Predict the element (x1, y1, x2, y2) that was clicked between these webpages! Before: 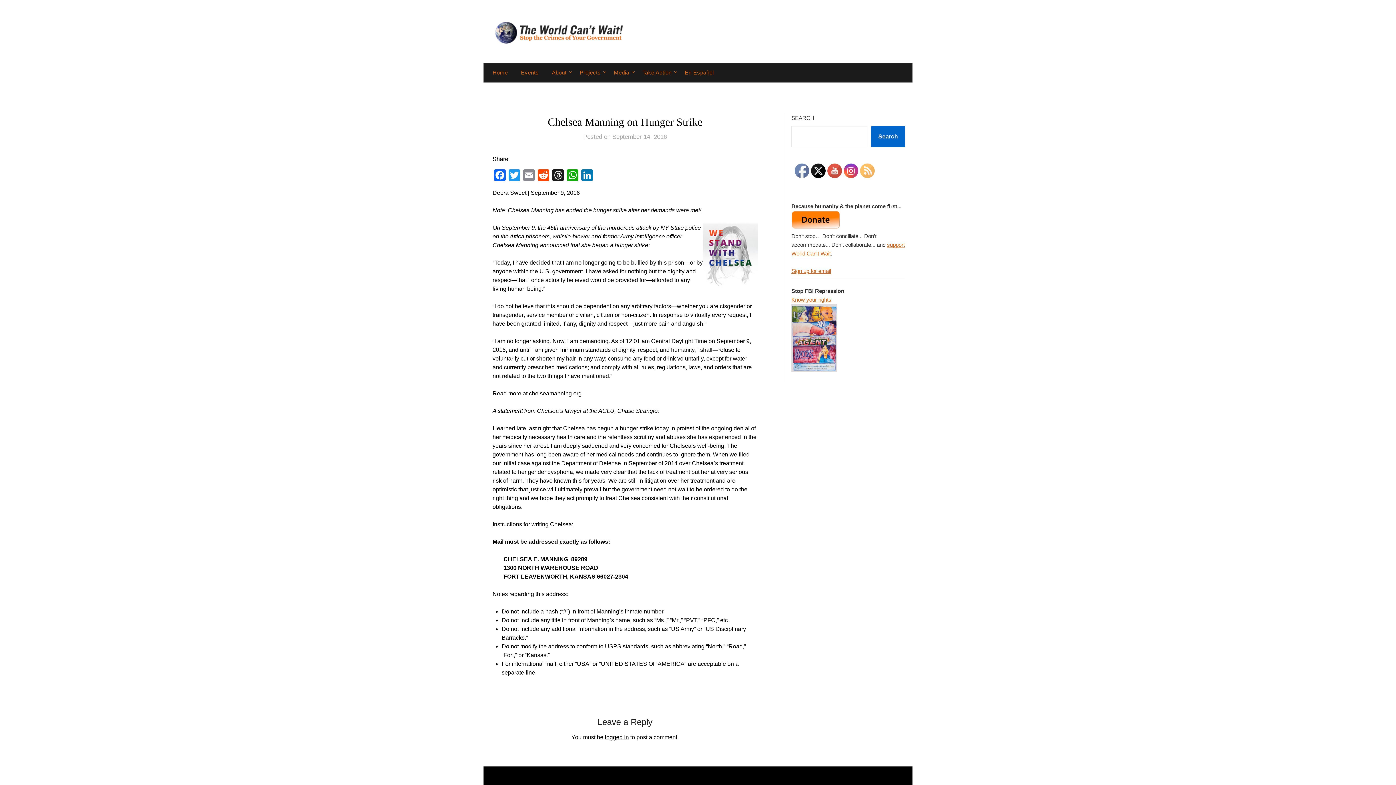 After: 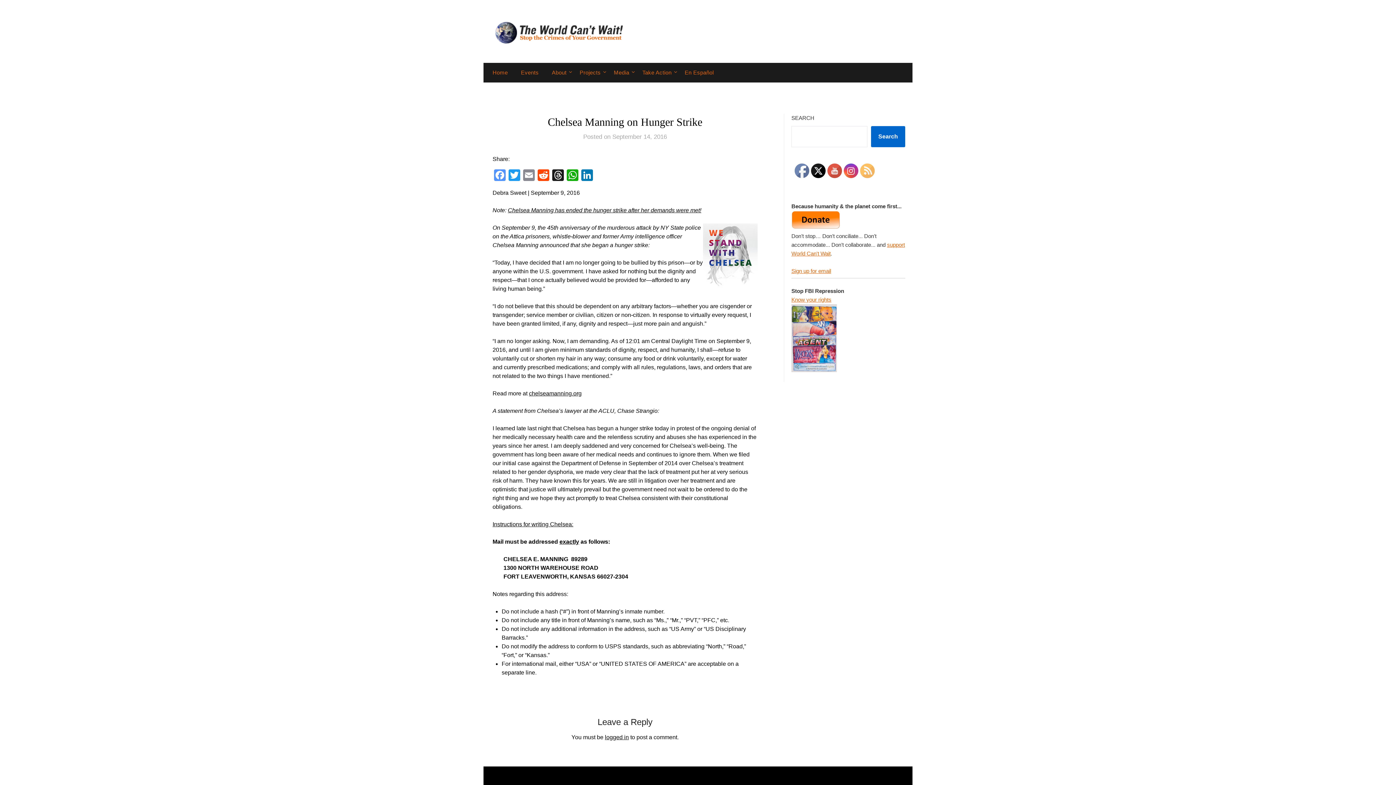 Action: bbox: (492, 169, 507, 182) label: Facebook